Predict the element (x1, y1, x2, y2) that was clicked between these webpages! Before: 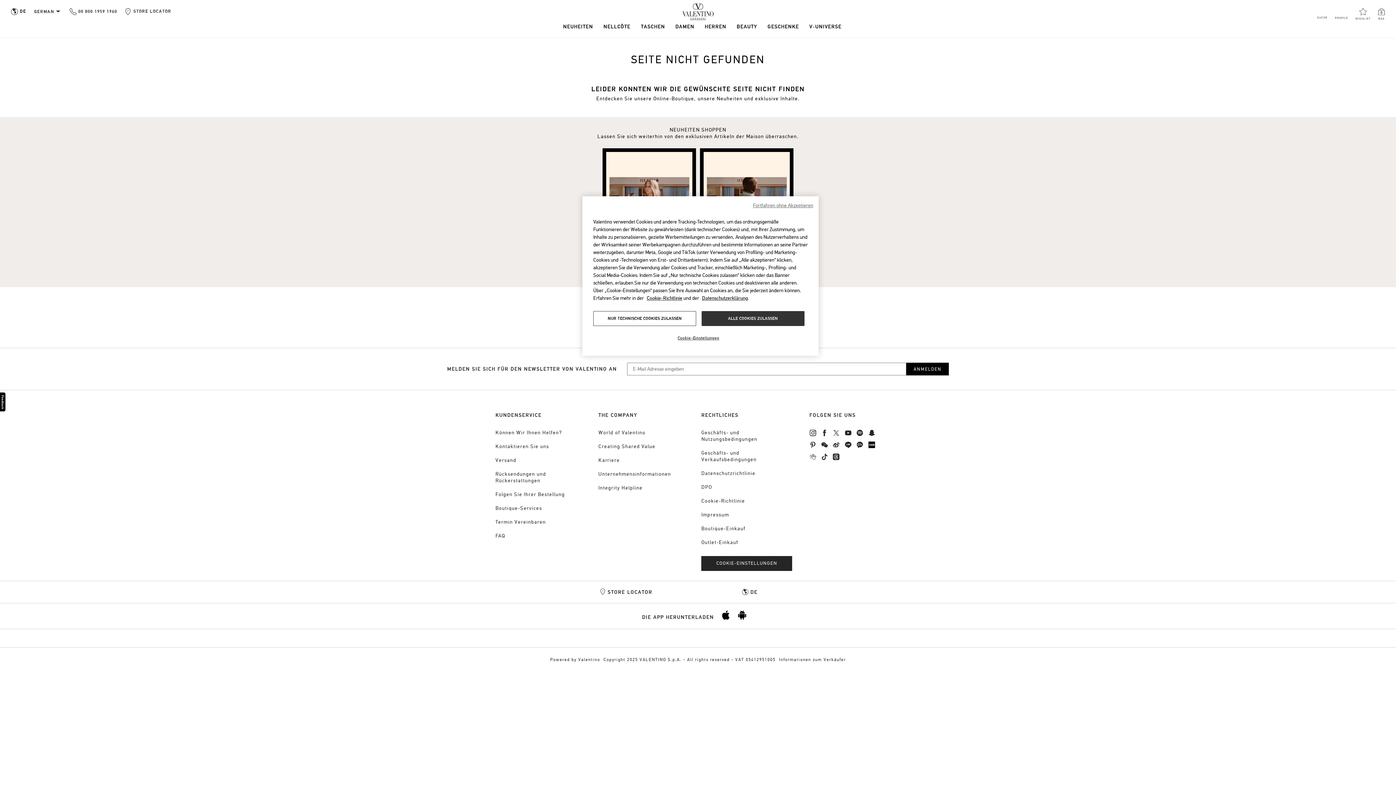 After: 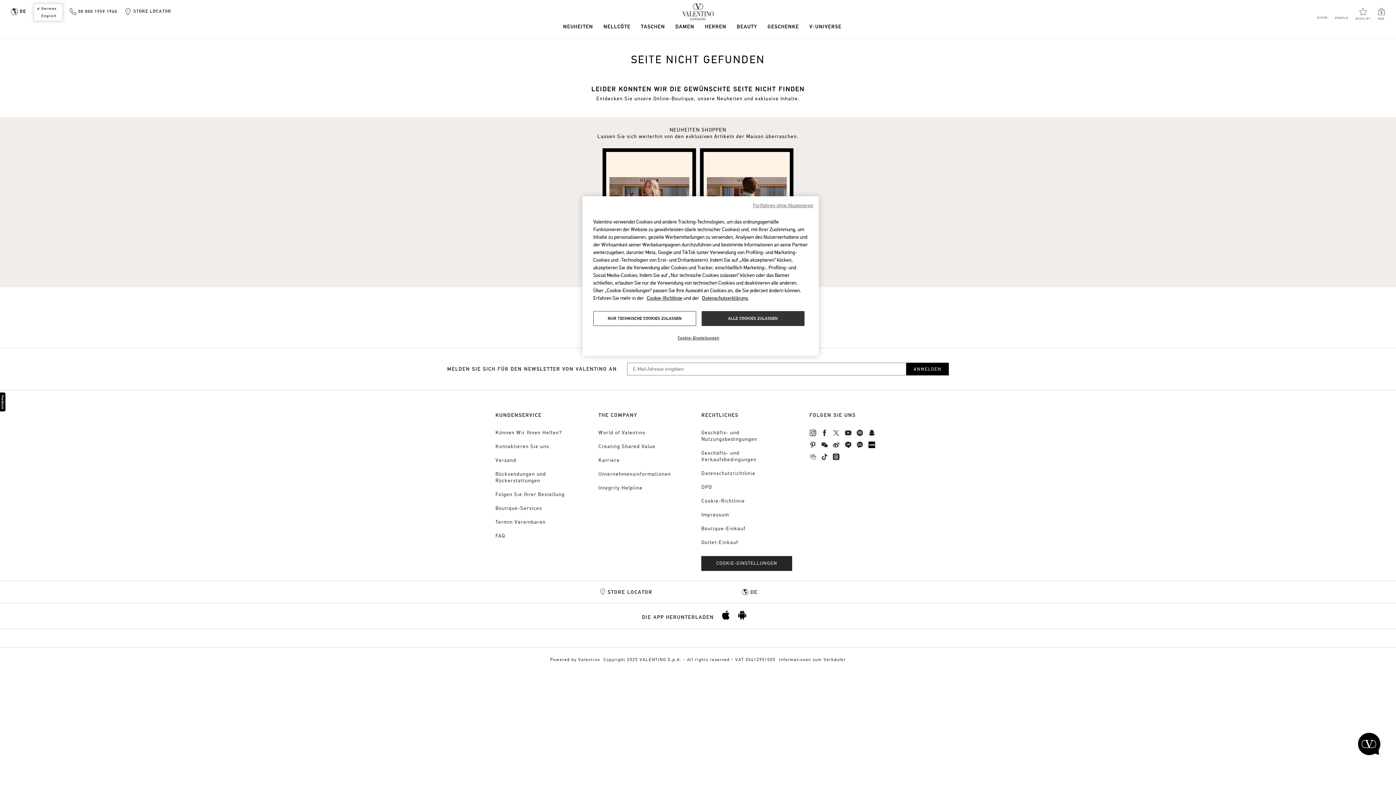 Action: bbox: (34, 5, 61, 18) label: GERMAN